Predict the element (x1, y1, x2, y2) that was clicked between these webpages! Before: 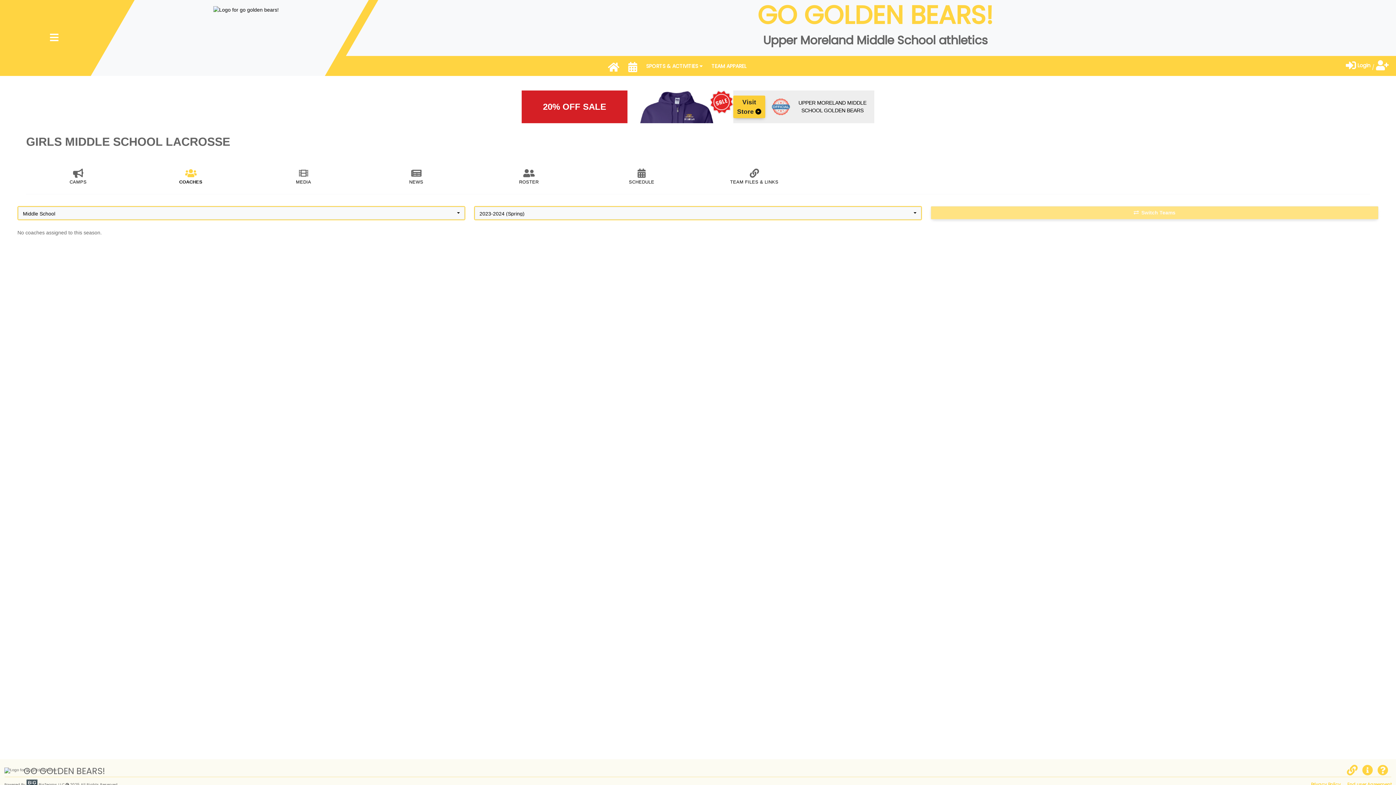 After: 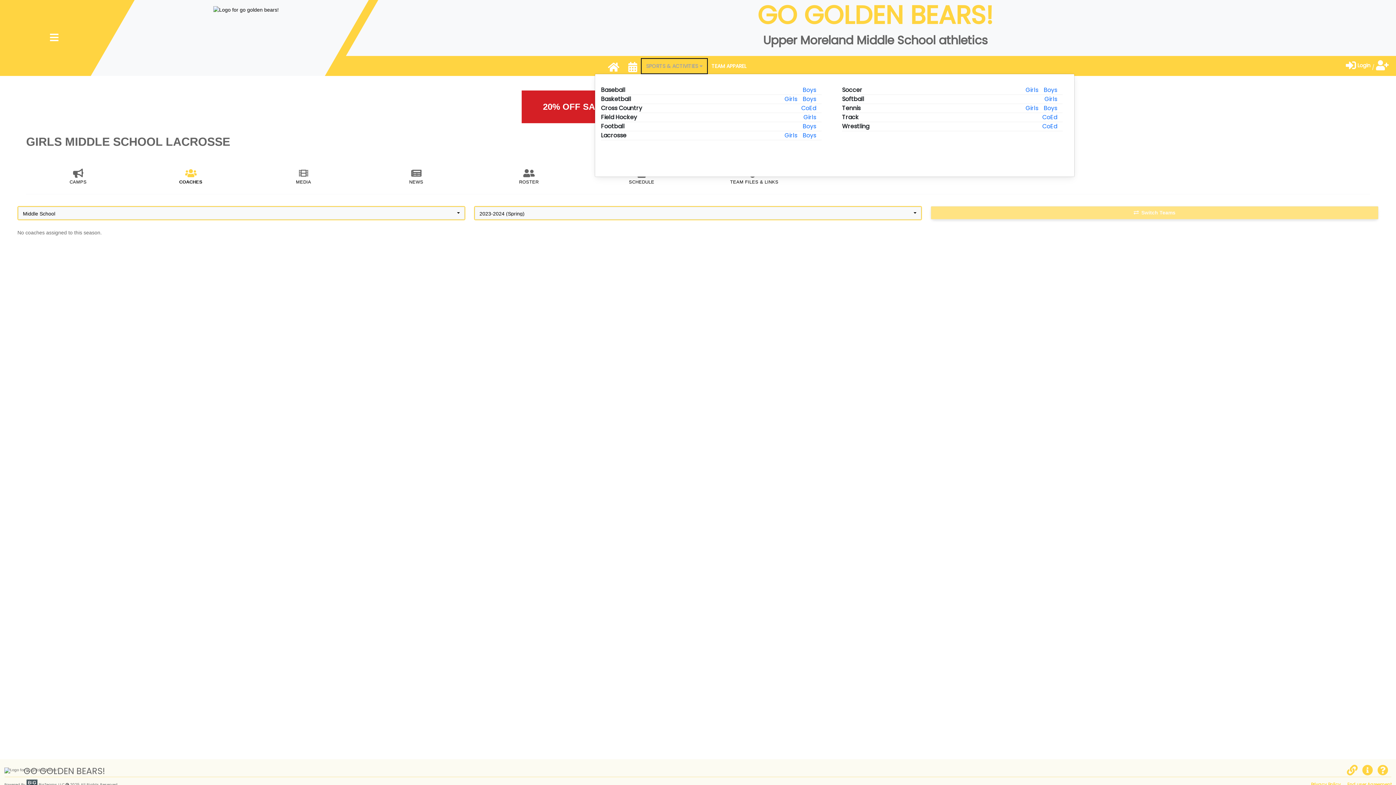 Action: label: SPORTS & ACTIVITIES  bbox: (641, 62, 707, 72)